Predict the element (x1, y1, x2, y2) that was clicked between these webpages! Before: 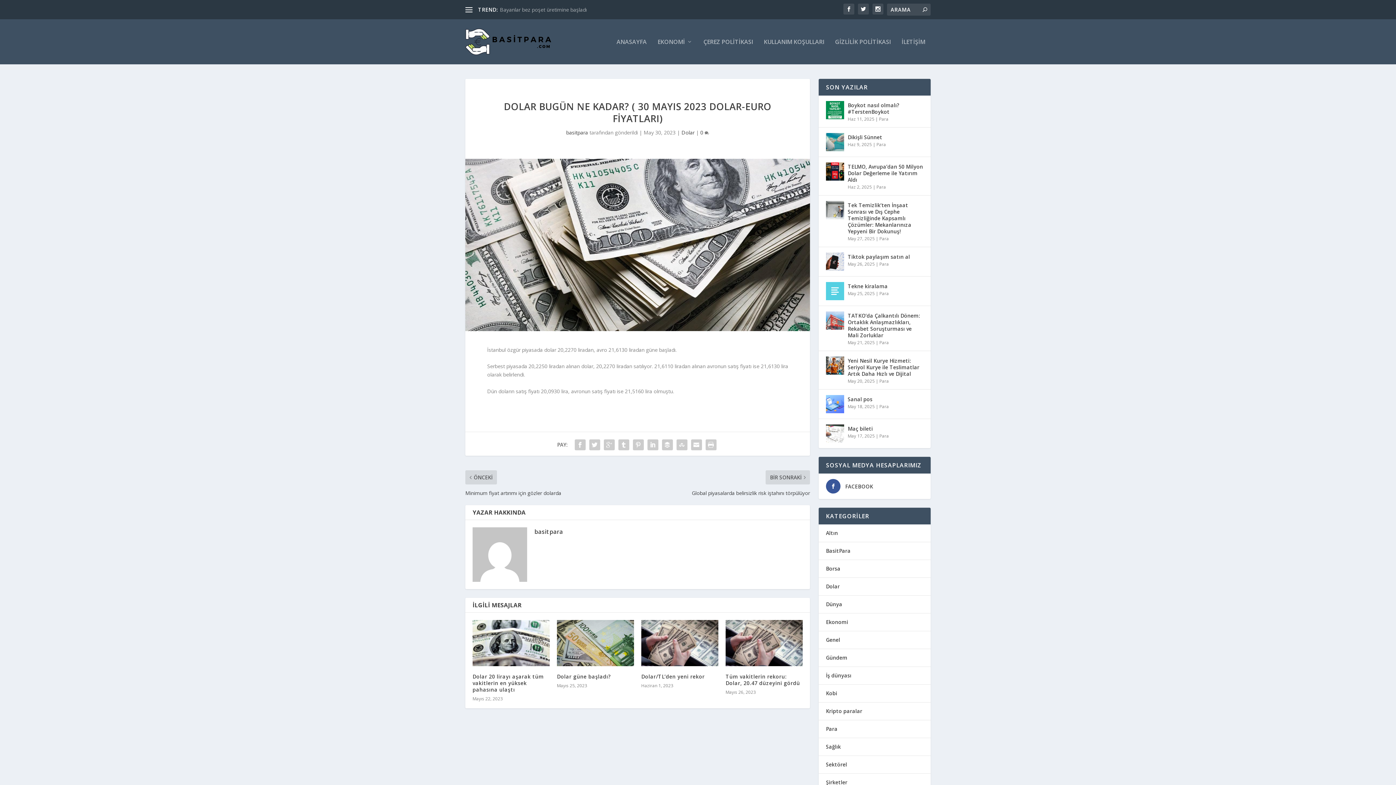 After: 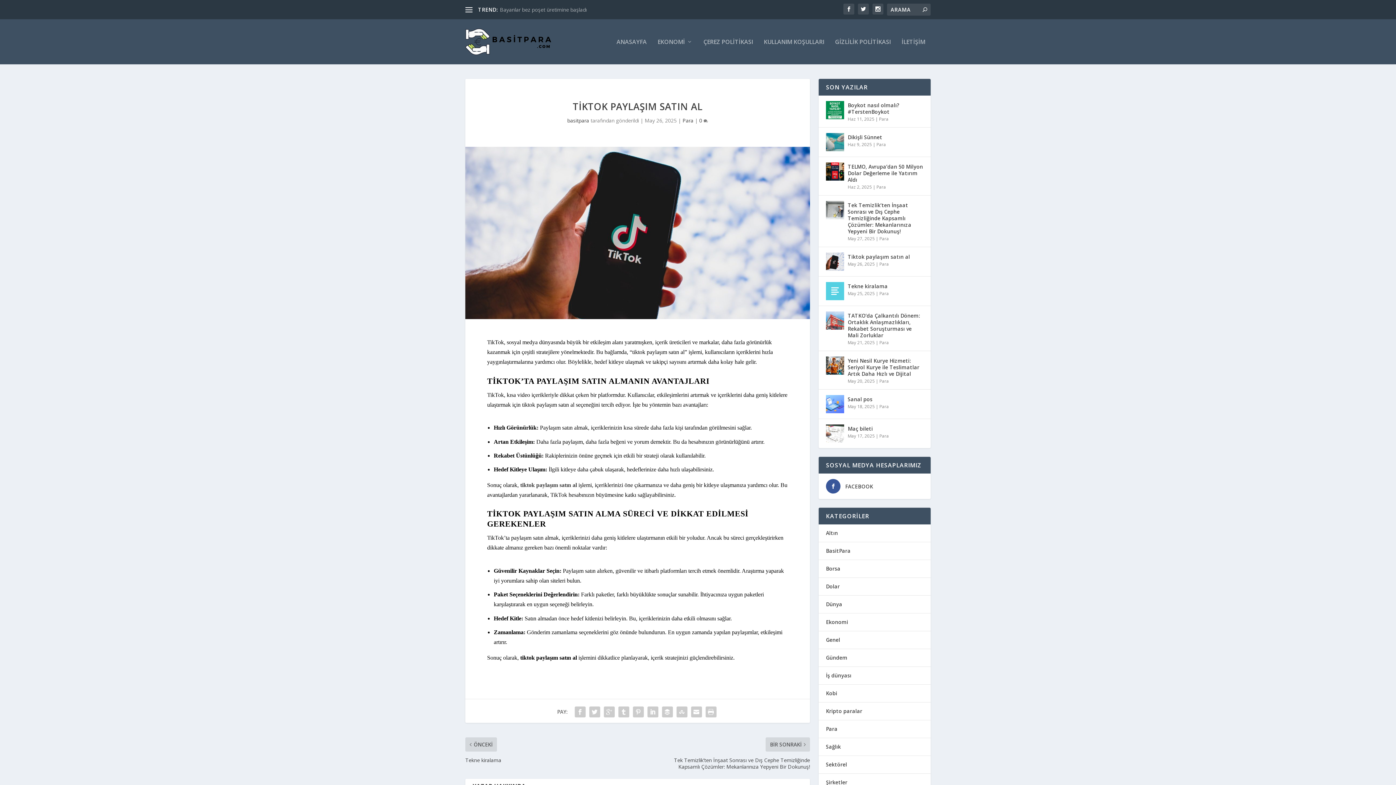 Action: bbox: (826, 252, 844, 270)